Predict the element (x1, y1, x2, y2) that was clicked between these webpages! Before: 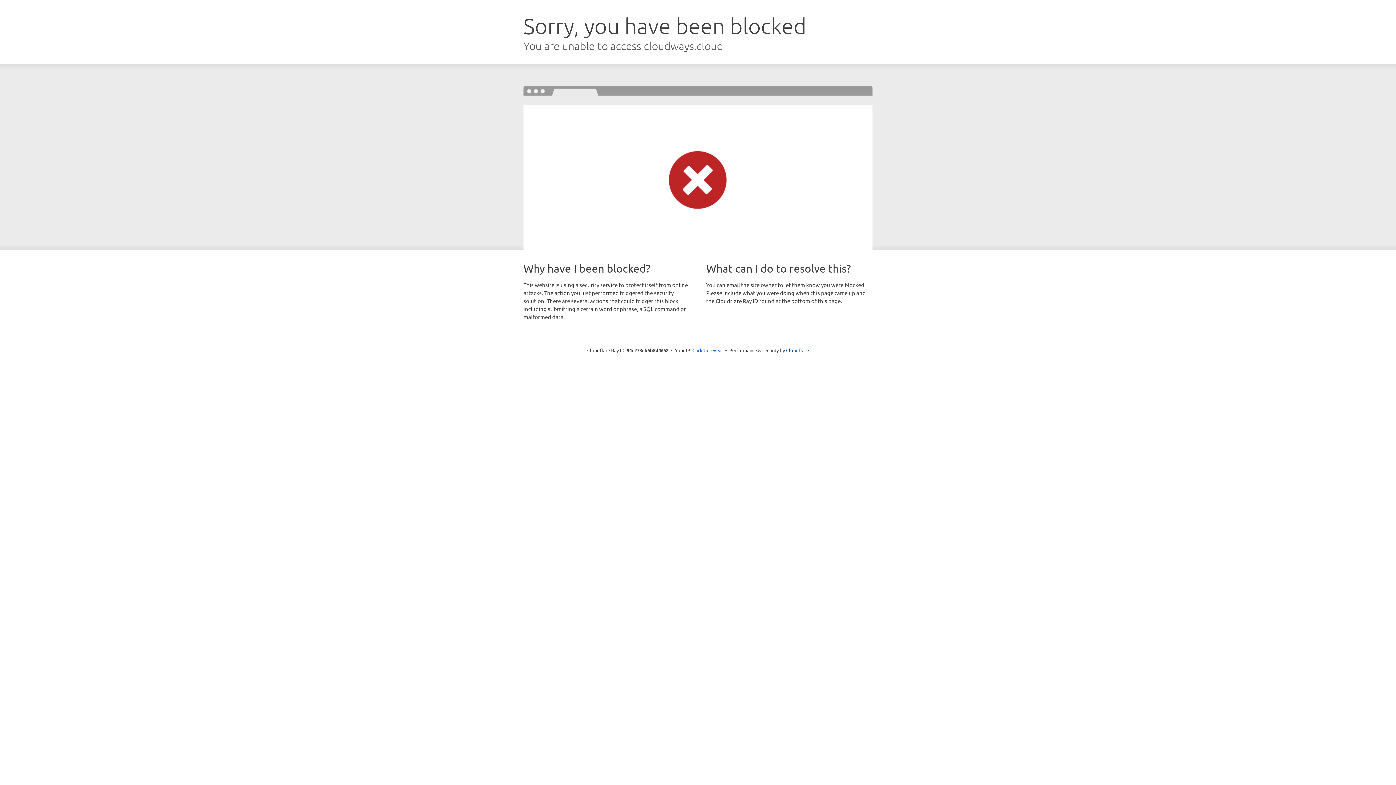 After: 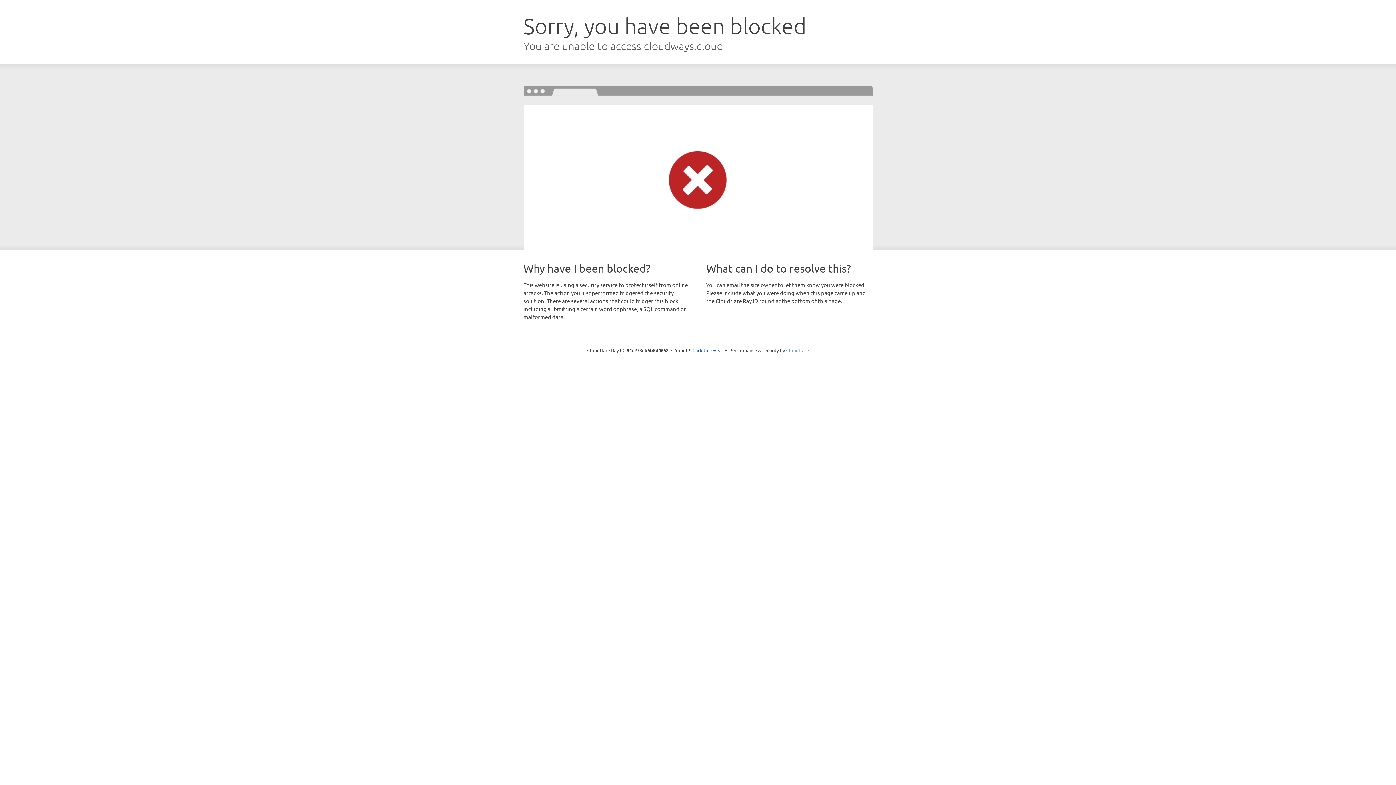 Action: bbox: (786, 347, 809, 353) label: Cloudflare